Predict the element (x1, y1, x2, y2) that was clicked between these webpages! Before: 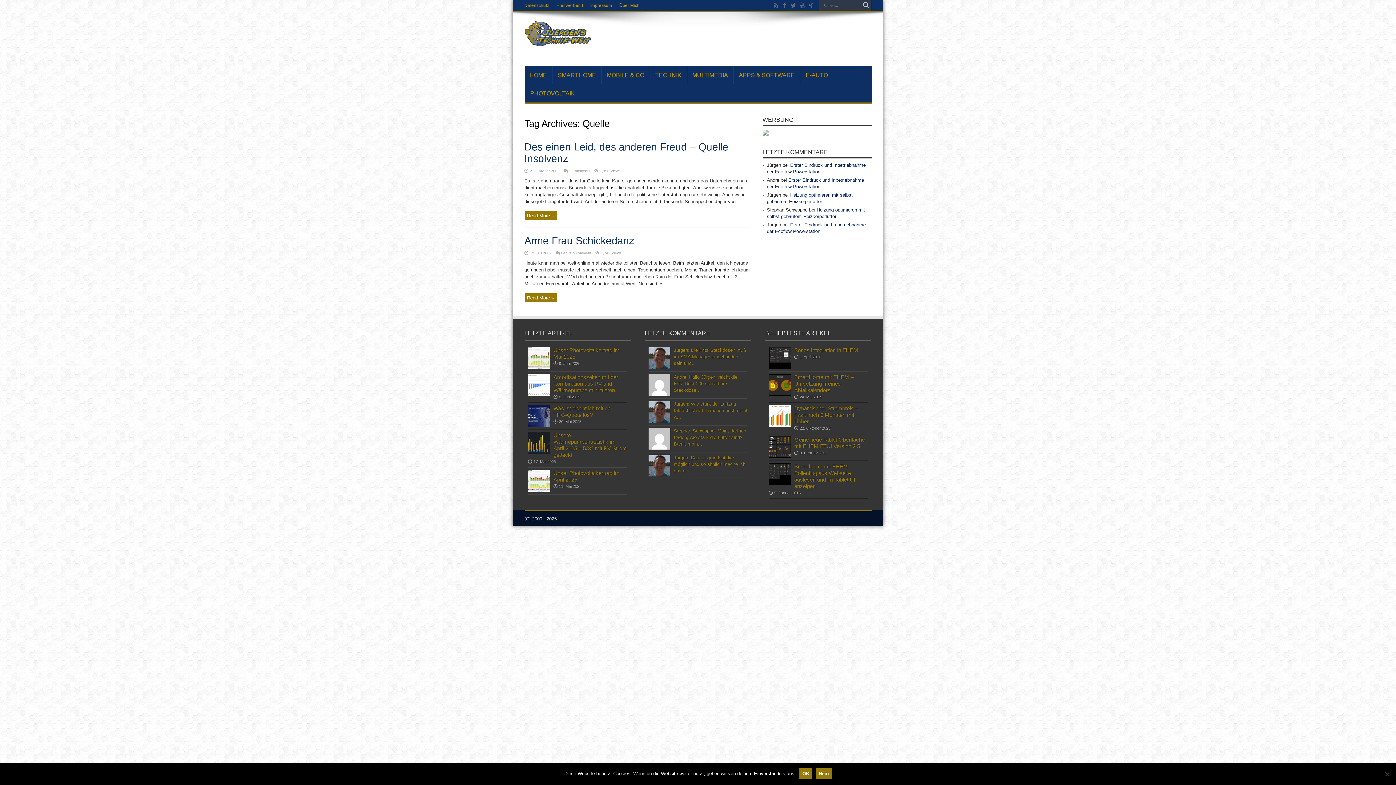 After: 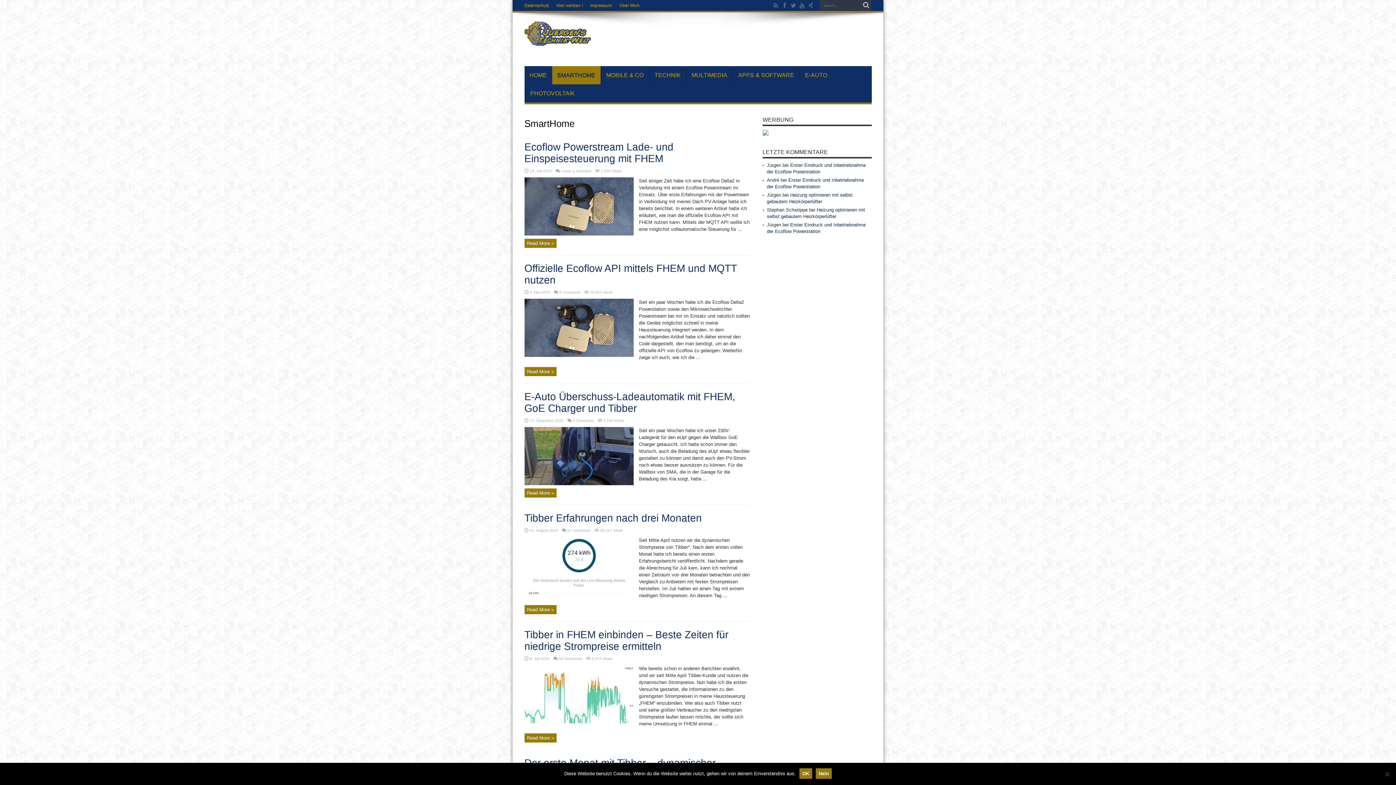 Action: label: SMARTHOME bbox: (552, 66, 601, 84)